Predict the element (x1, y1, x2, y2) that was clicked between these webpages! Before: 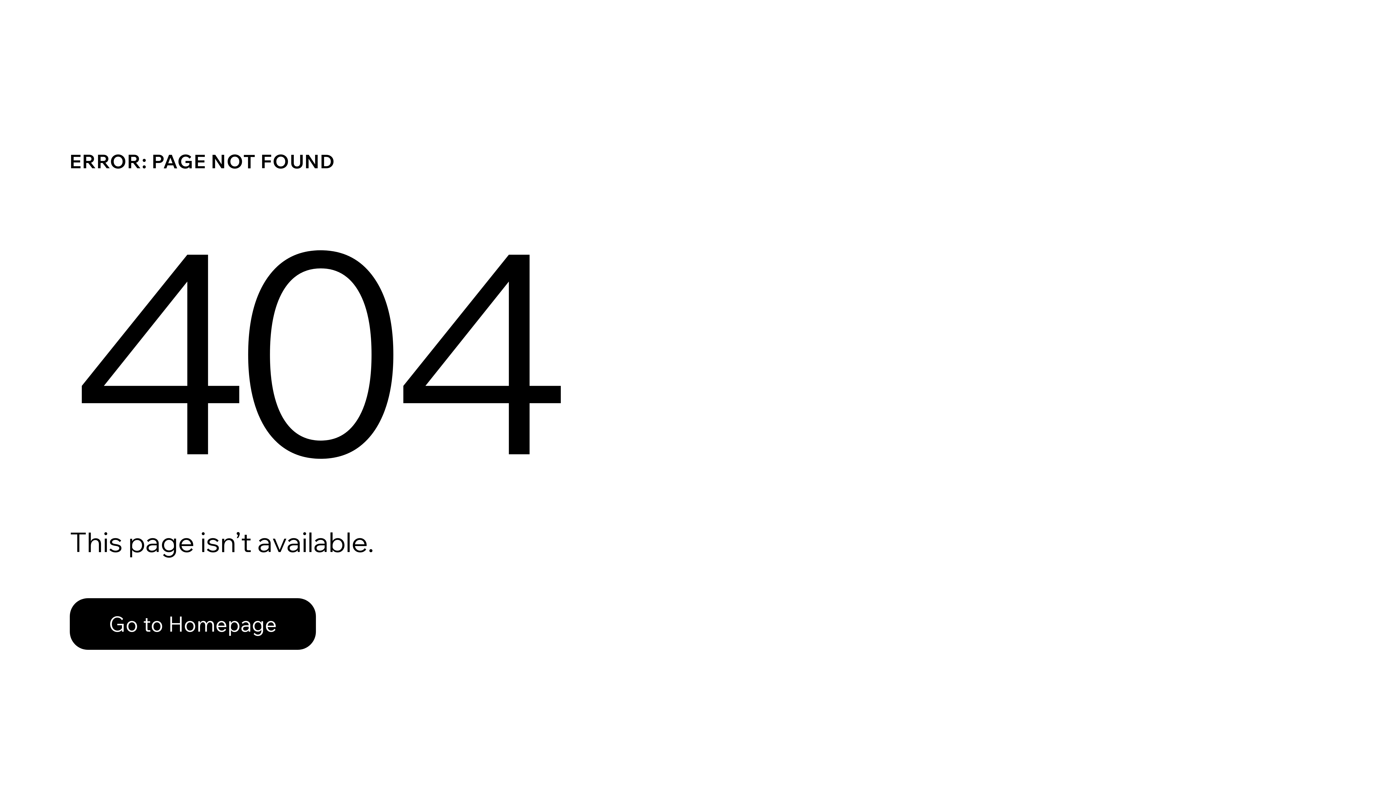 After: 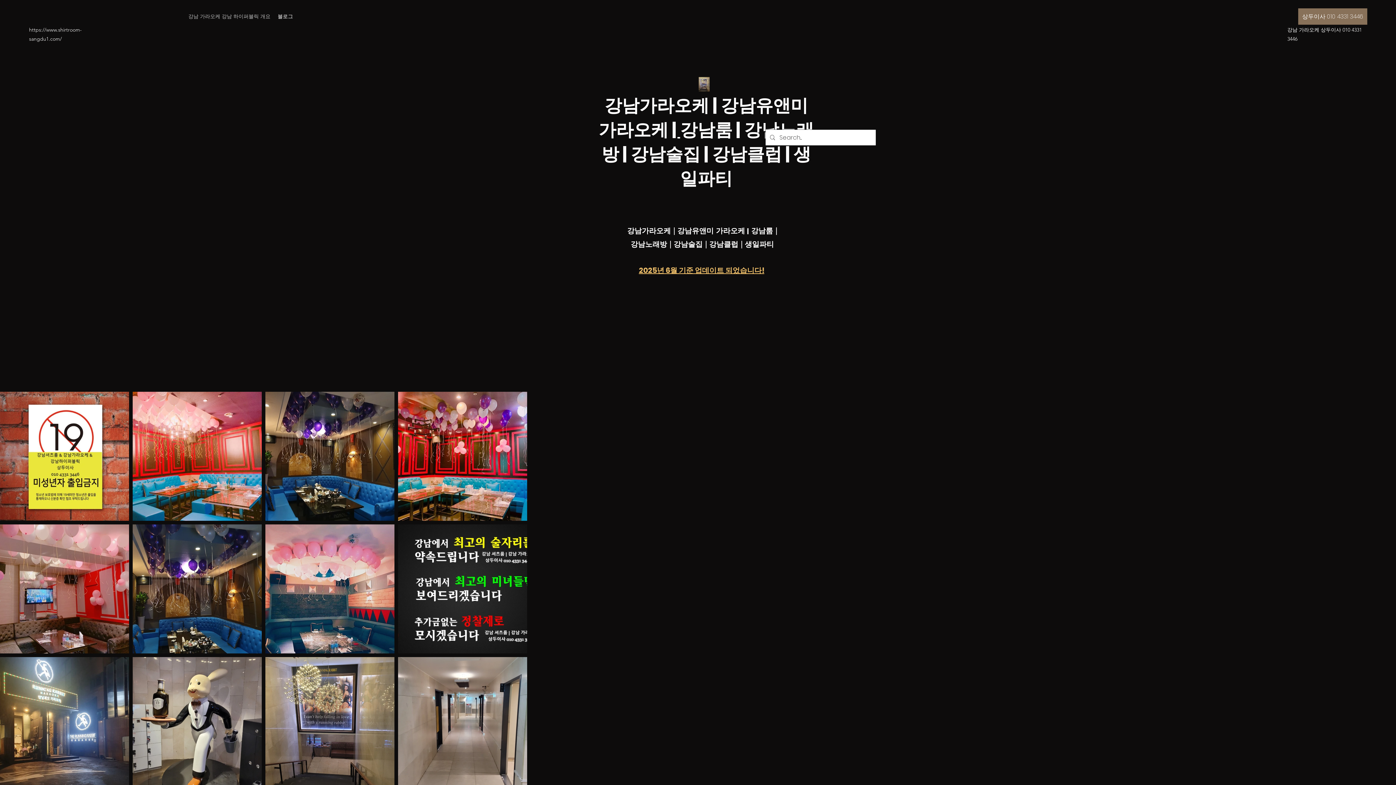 Action: label: Go to Homepage bbox: (69, 598, 316, 650)